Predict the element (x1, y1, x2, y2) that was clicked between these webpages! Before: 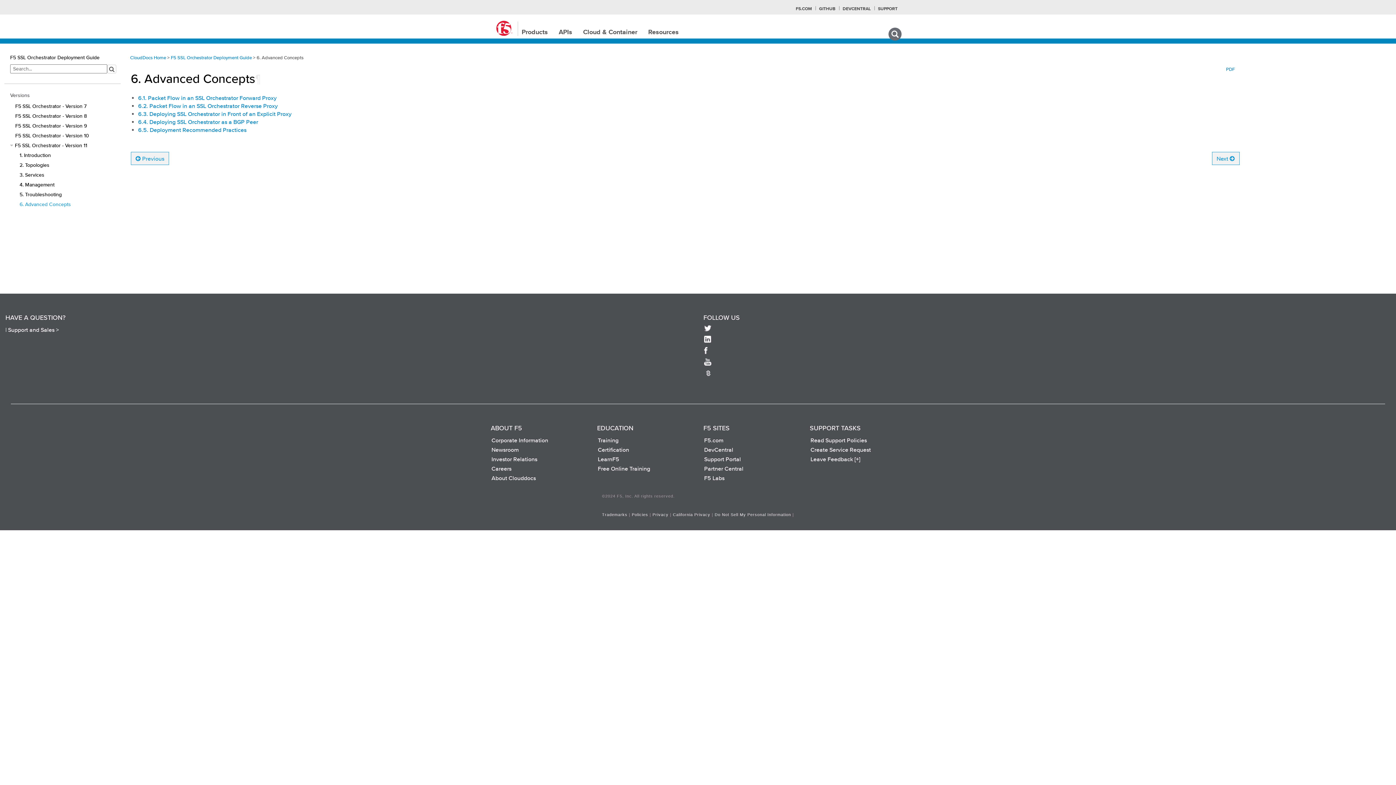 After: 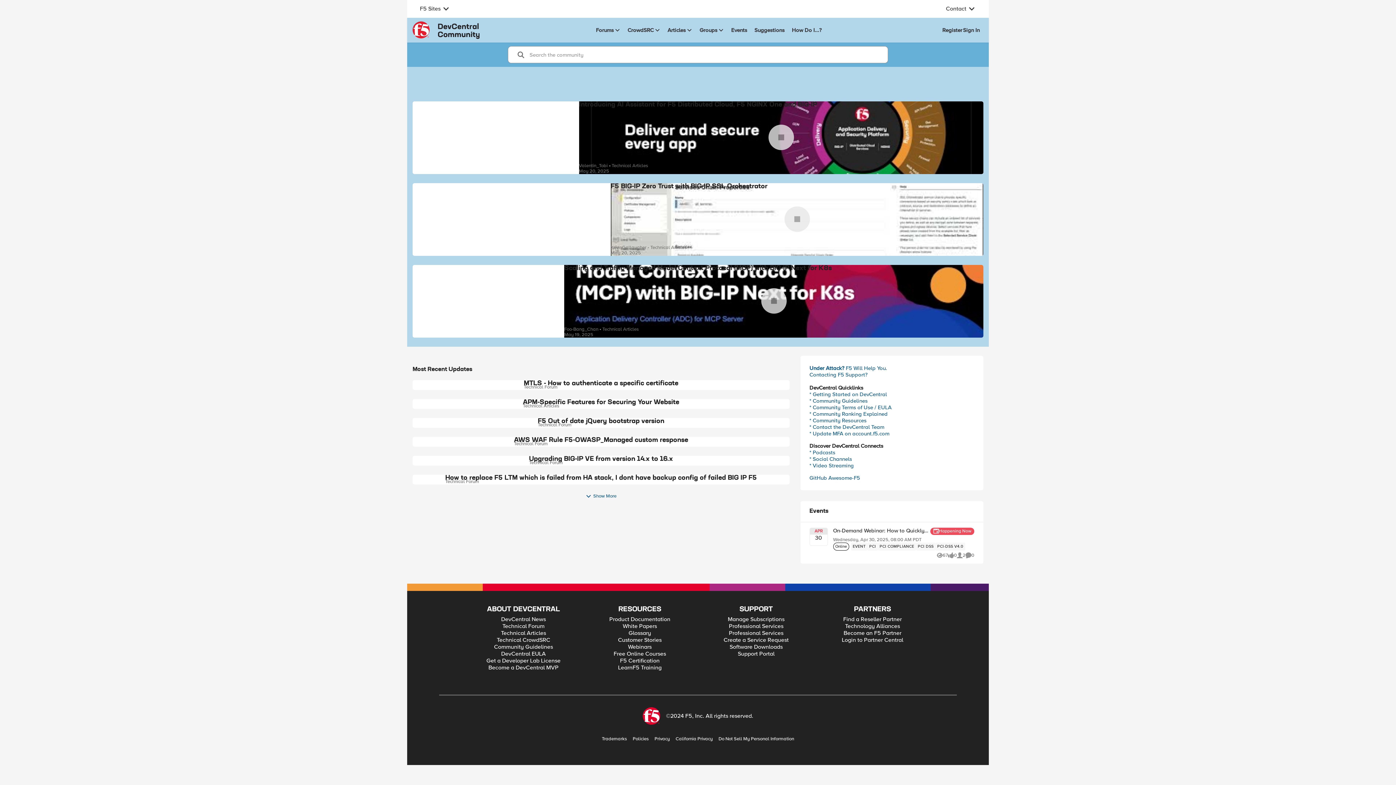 Action: label: DEVCENTRAL bbox: (842, 6, 870, 11)